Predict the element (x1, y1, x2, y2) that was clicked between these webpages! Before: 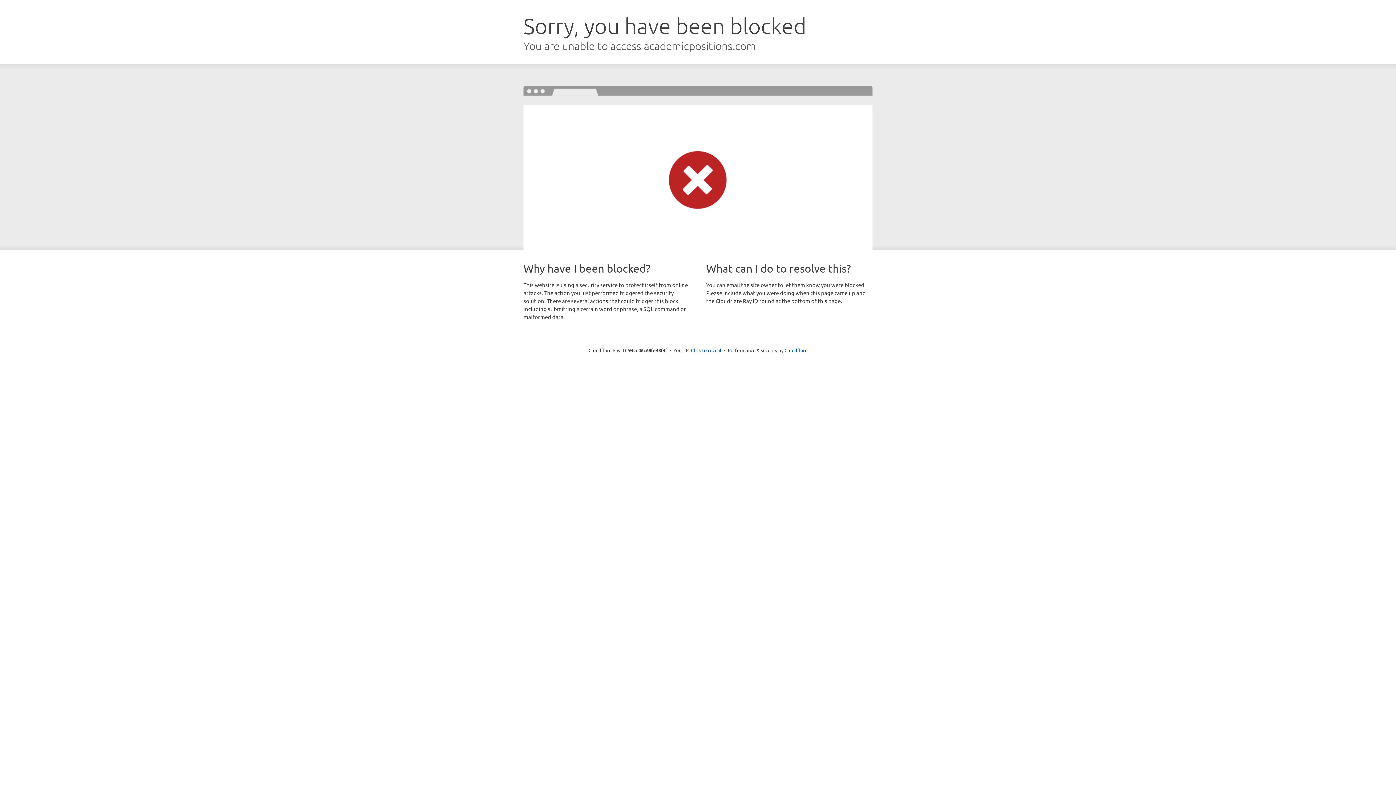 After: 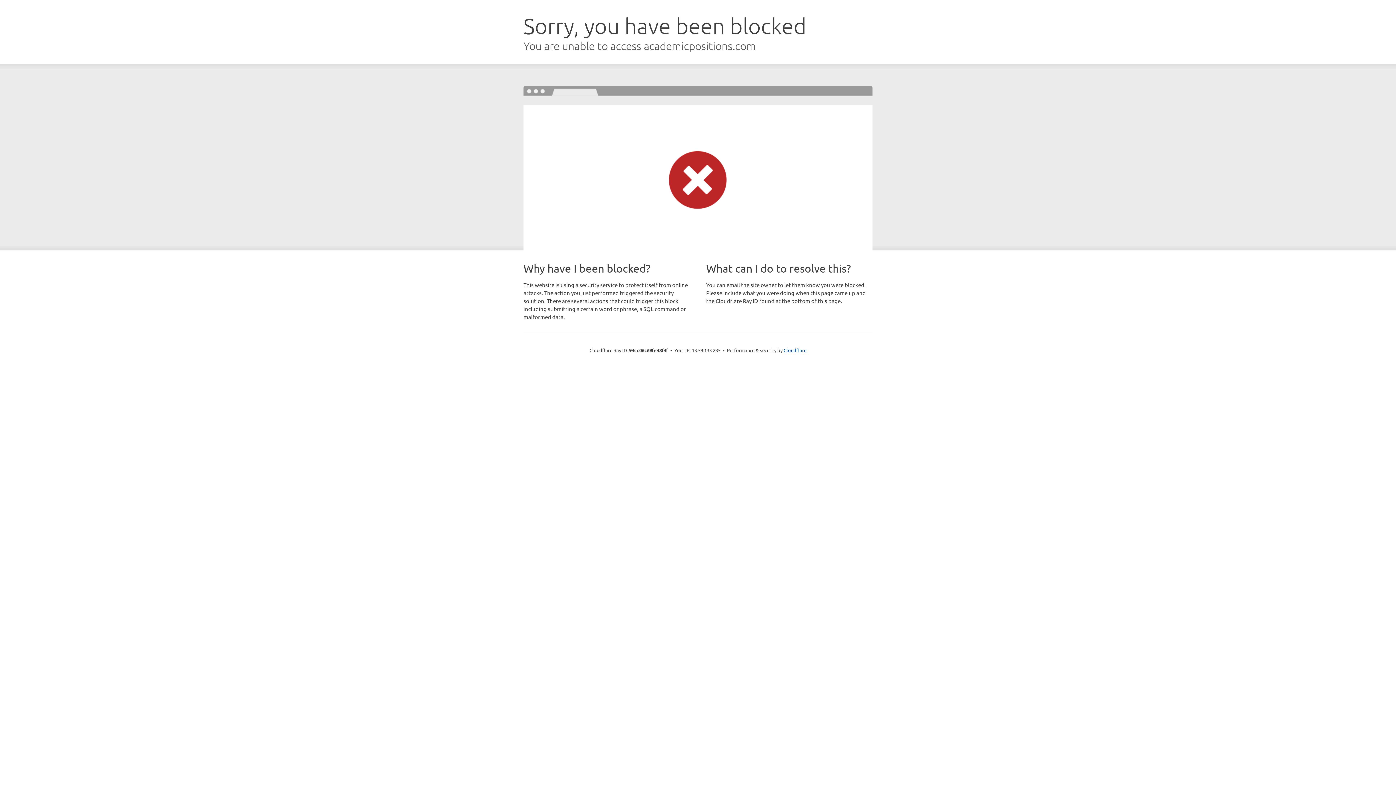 Action: bbox: (691, 346, 721, 353) label: Click to reveal